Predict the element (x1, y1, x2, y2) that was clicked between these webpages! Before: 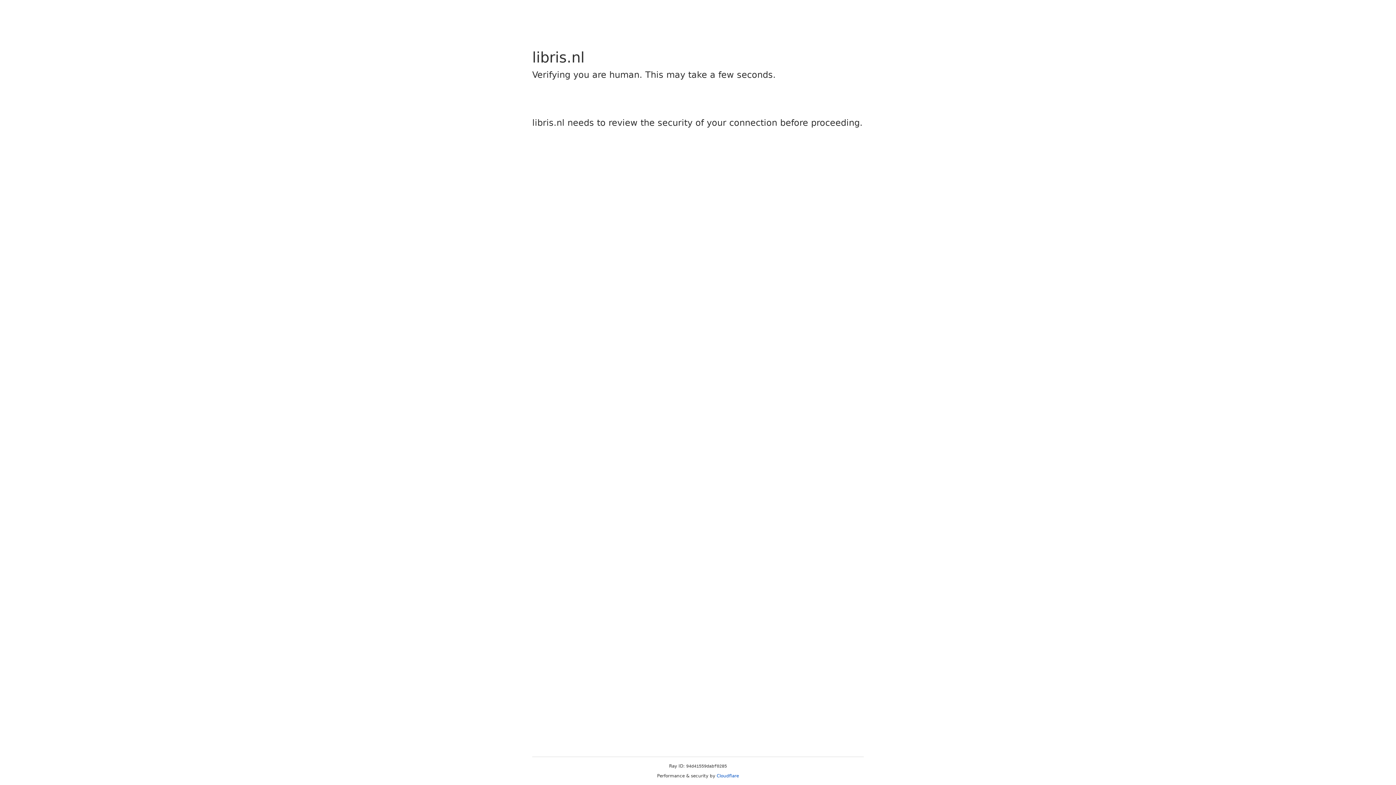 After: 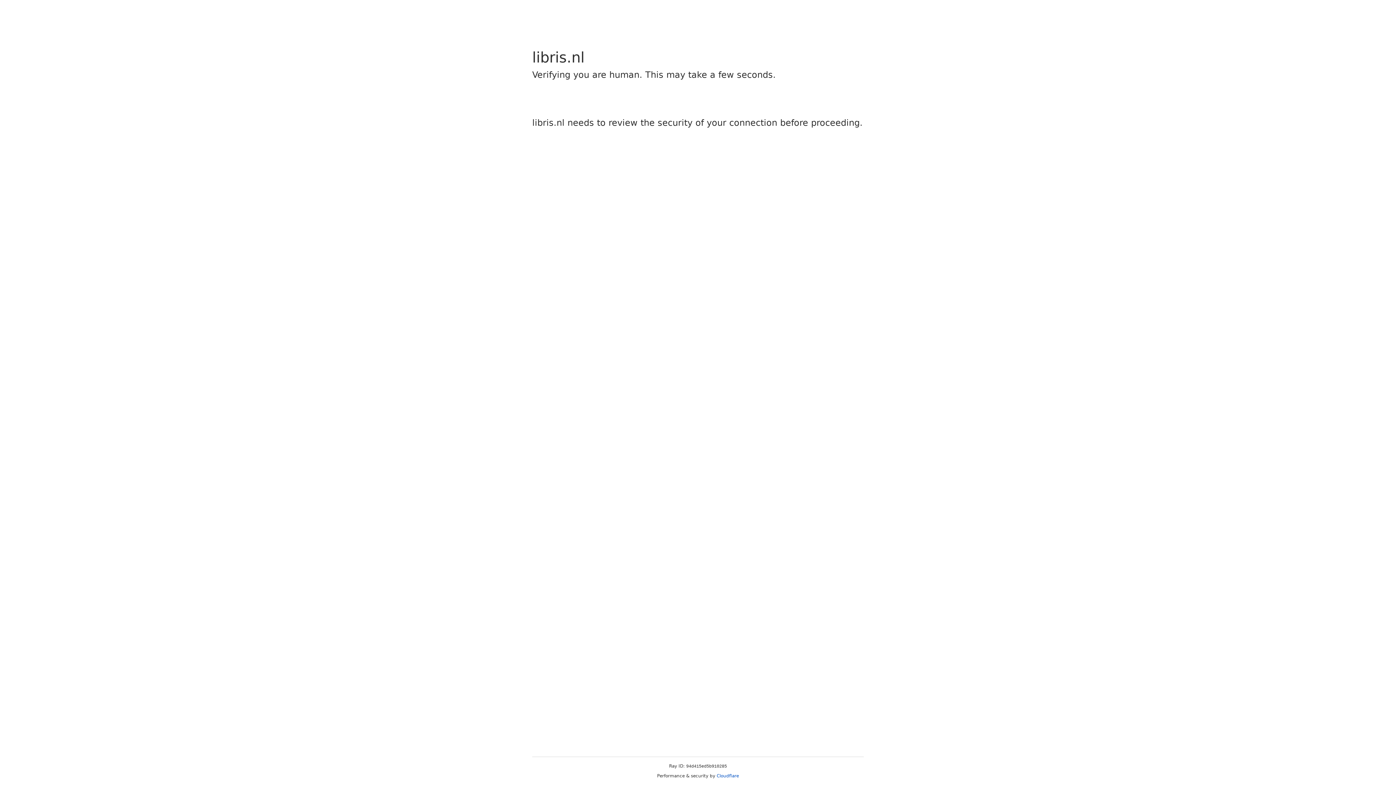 Action: bbox: (716, 773, 739, 778) label: Cloudflare